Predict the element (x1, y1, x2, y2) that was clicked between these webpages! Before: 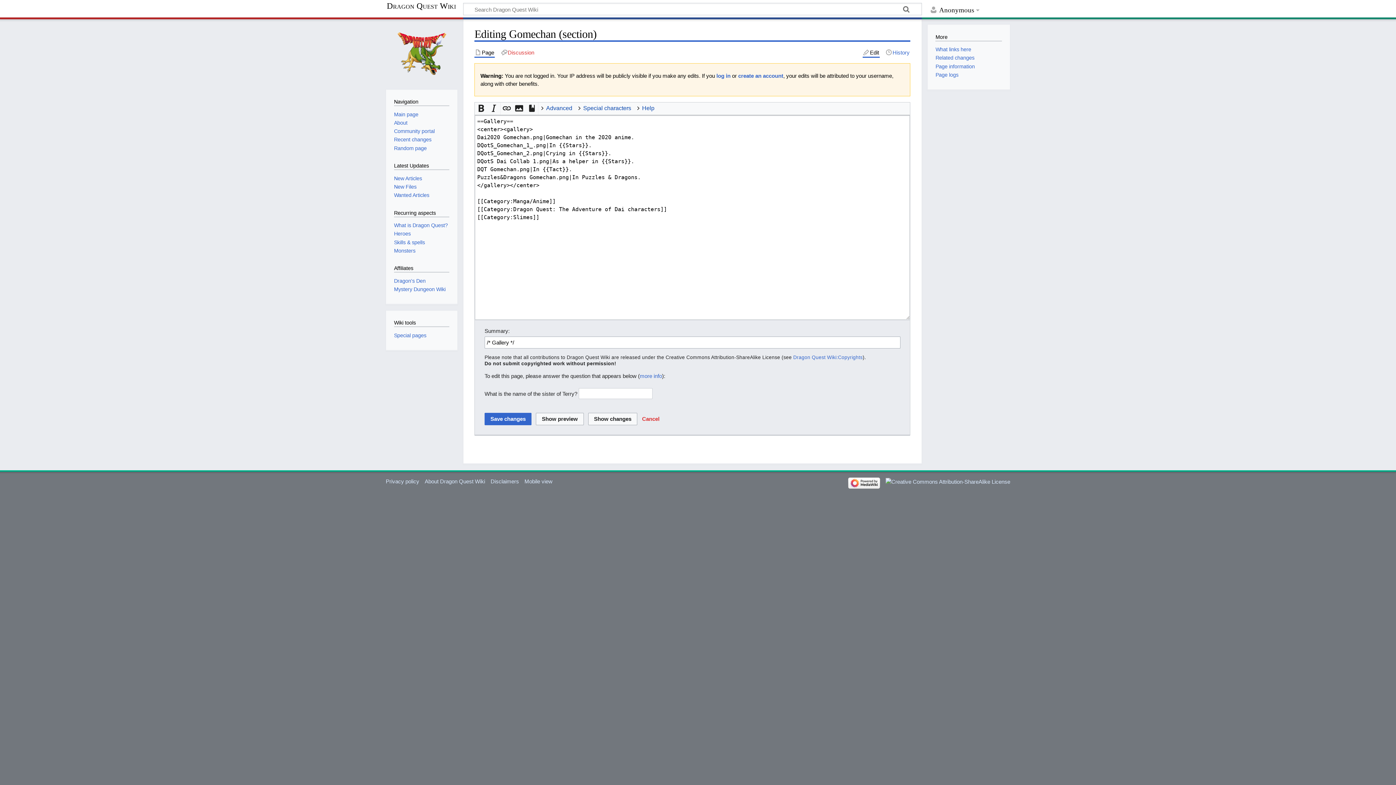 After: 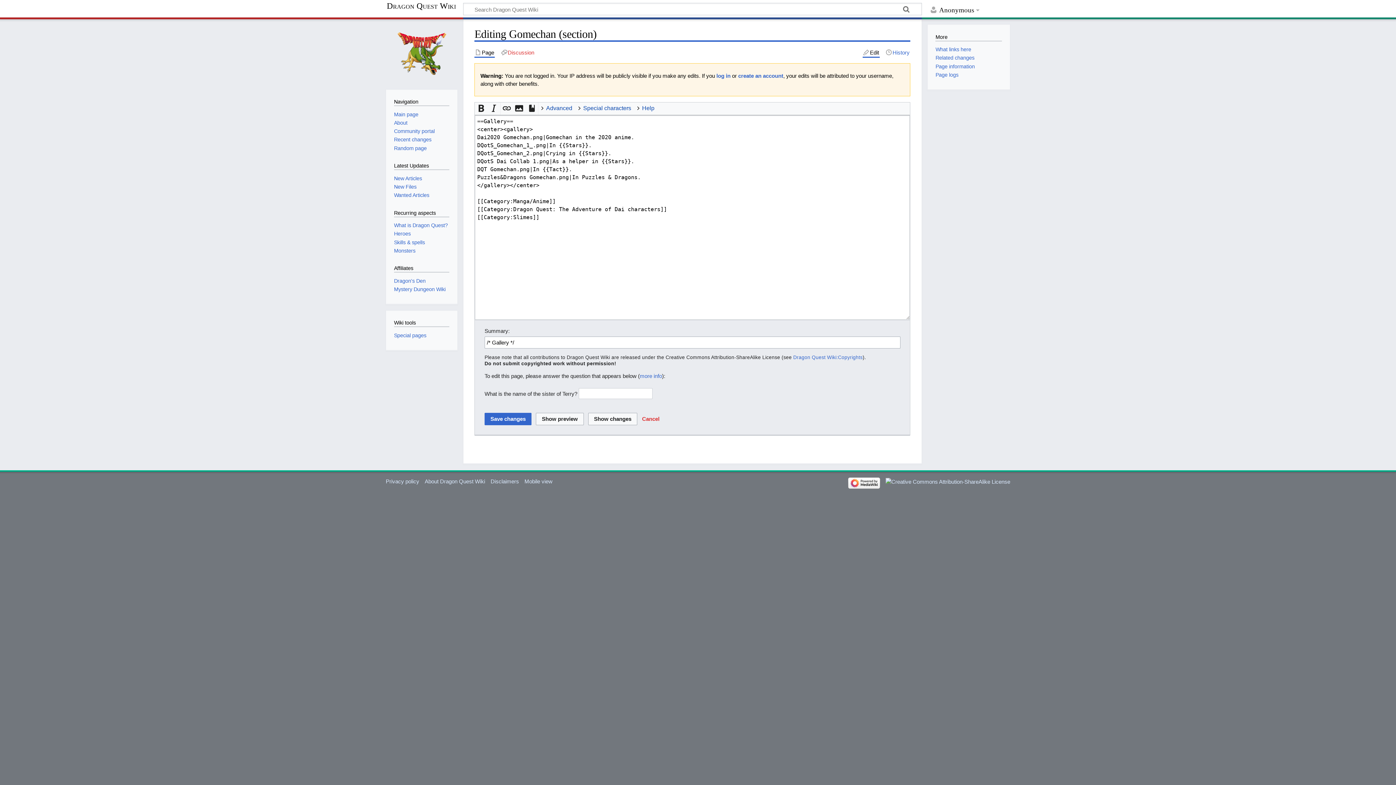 Action: bbox: (848, 479, 880, 485)